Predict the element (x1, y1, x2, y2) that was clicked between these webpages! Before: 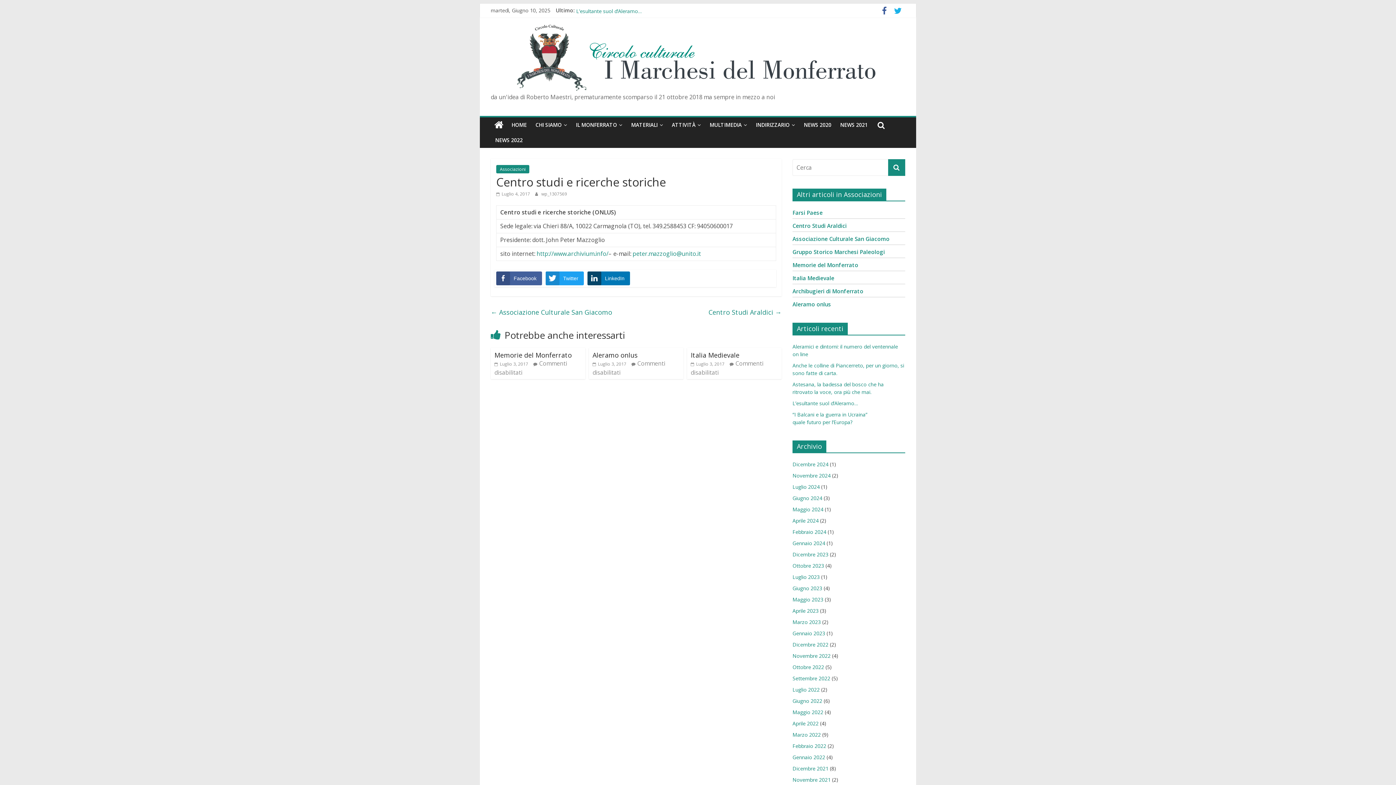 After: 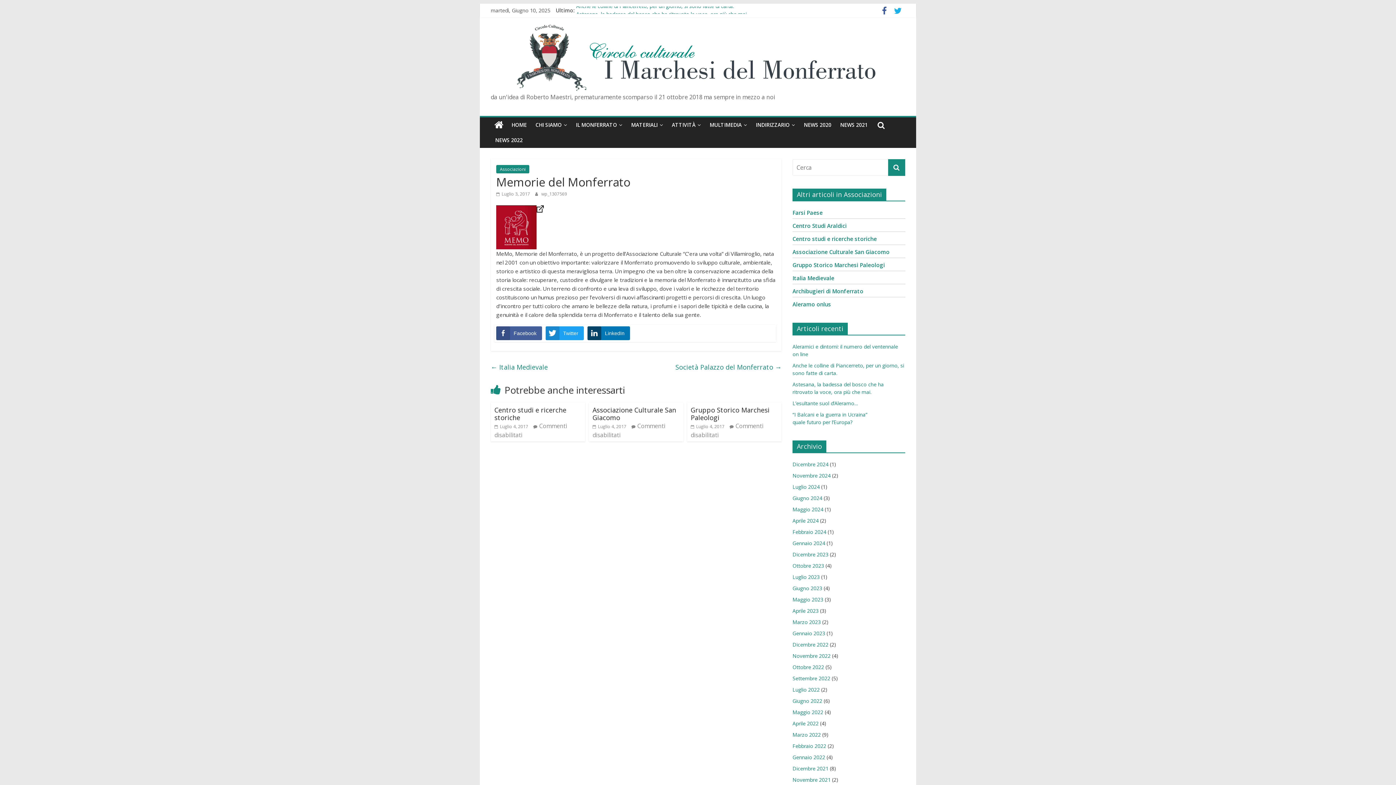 Action: bbox: (792, 261, 858, 268) label: Memorie del Monferrato